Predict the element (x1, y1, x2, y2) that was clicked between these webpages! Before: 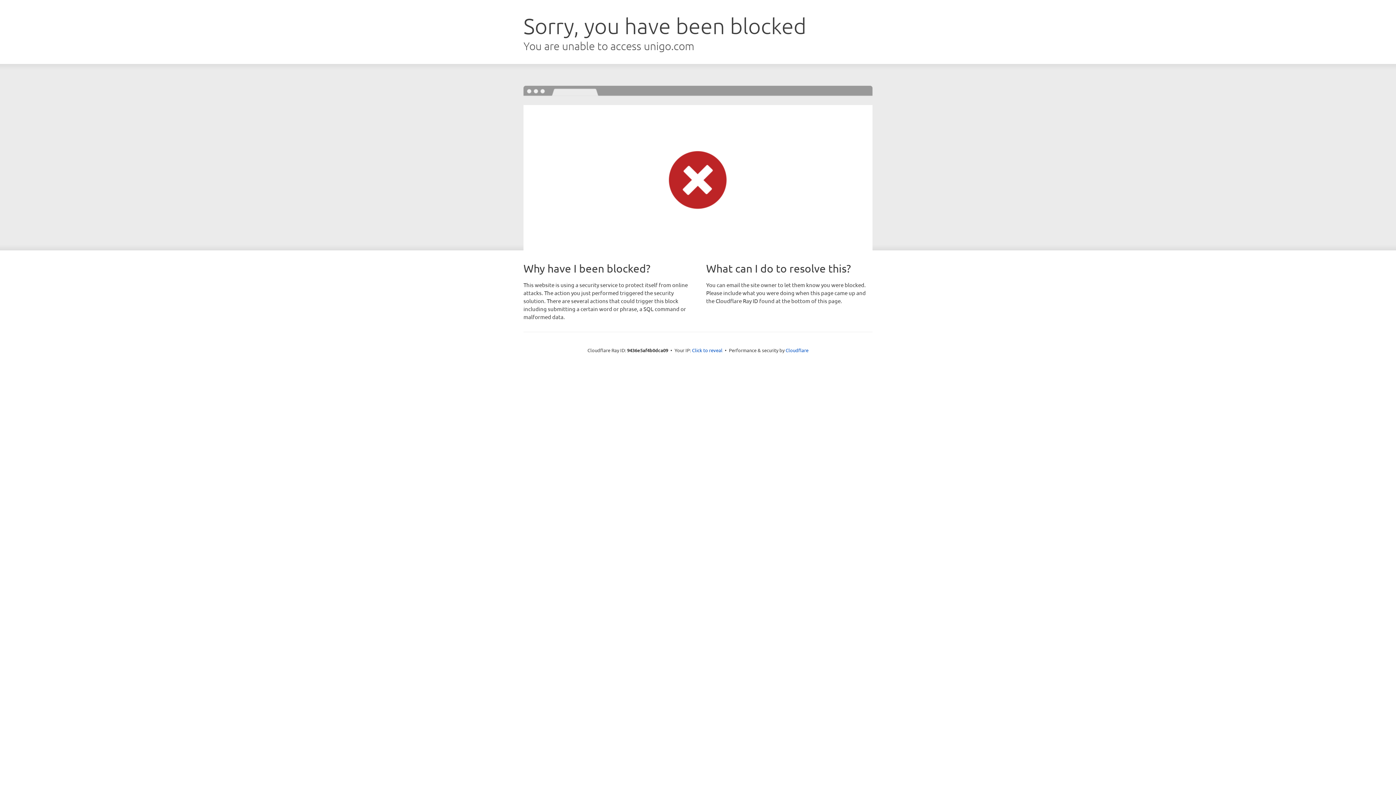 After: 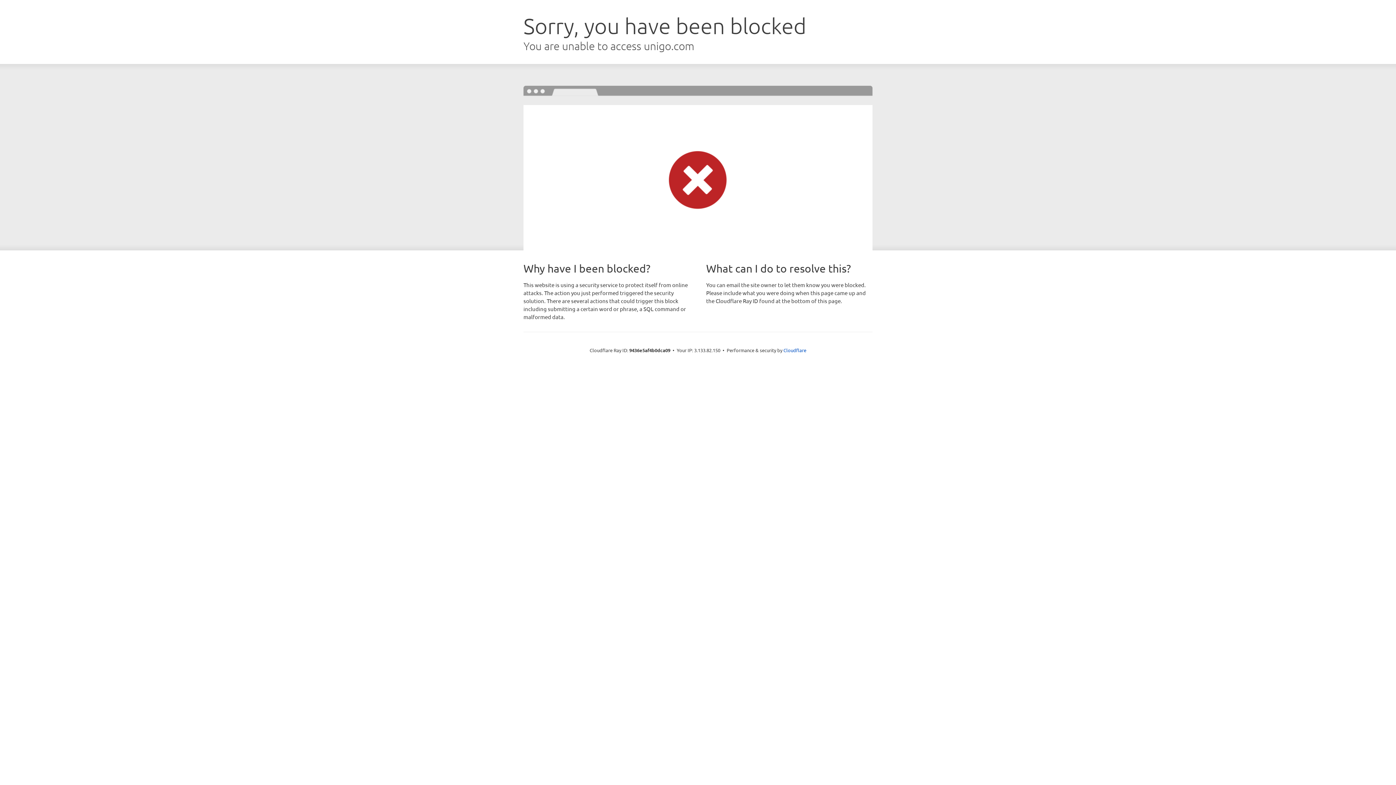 Action: label: Click to reveal bbox: (692, 346, 722, 353)